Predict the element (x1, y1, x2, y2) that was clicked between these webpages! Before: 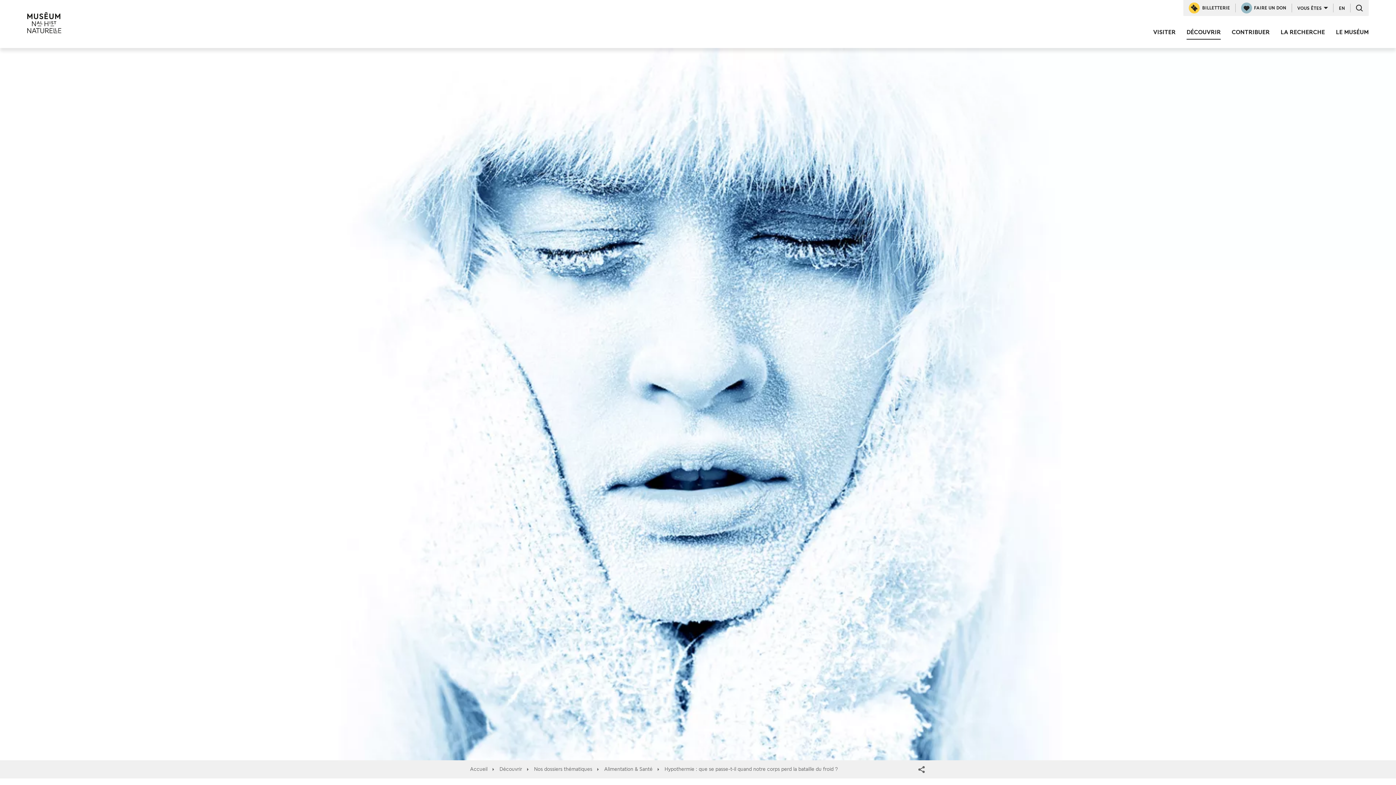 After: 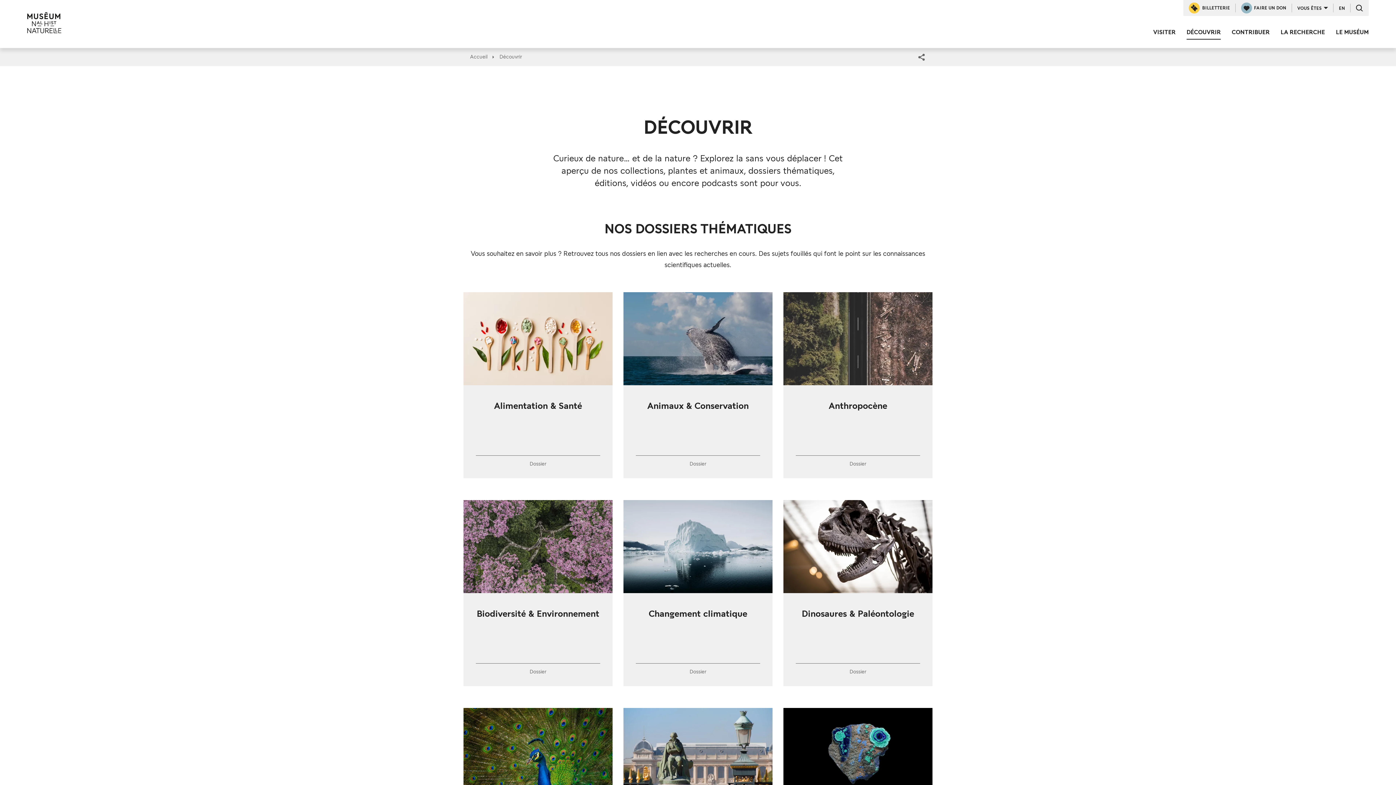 Action: label: Découvrir bbox: (499, 765, 522, 773)